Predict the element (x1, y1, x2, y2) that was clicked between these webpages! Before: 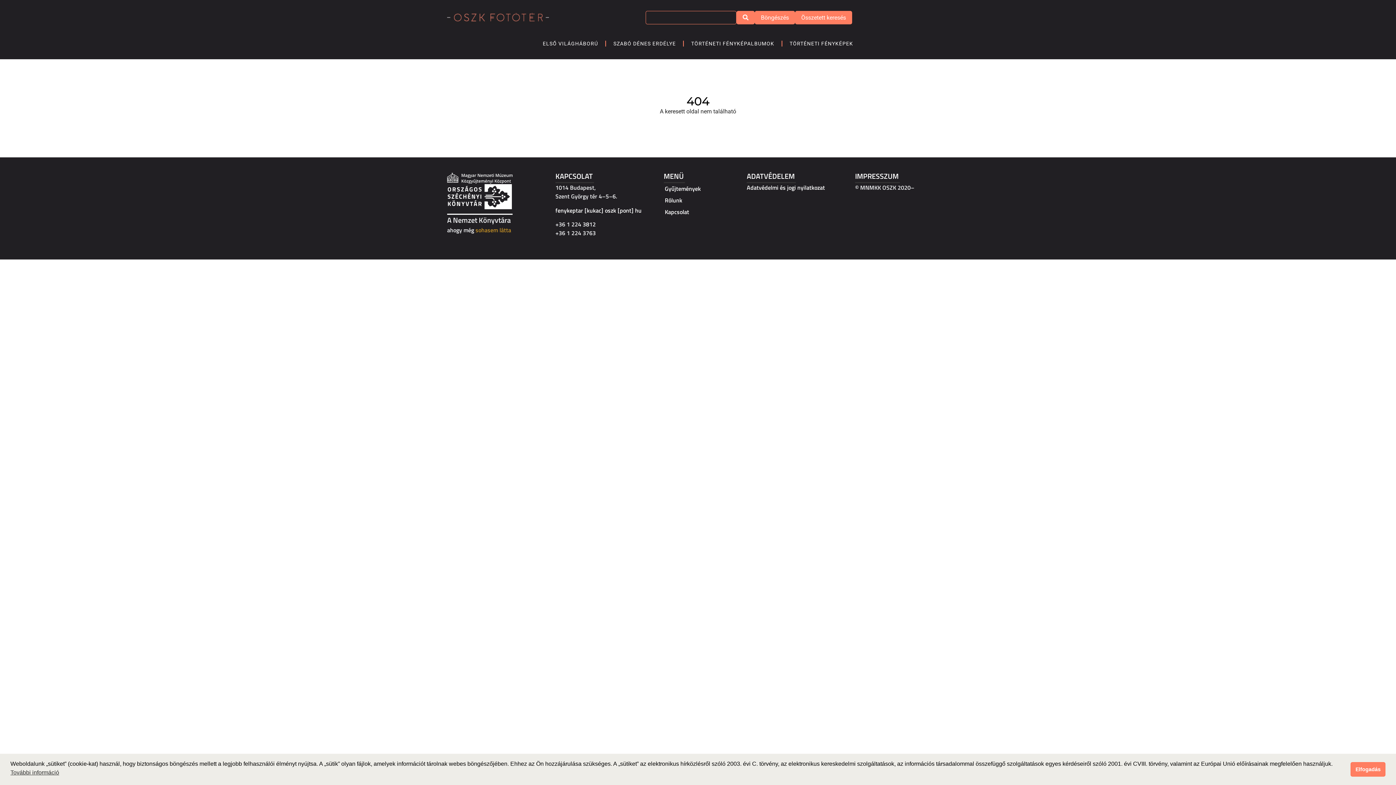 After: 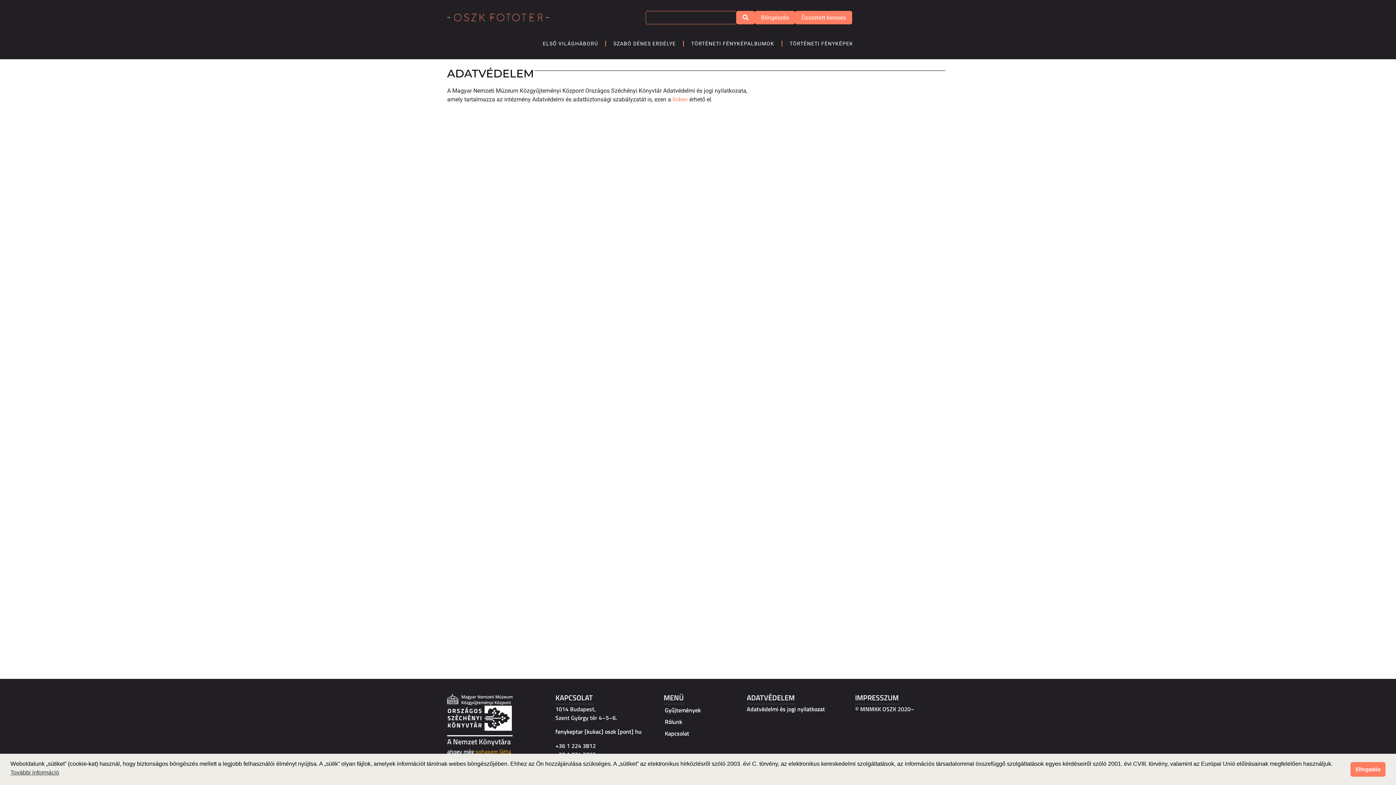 Action: label: ADATVÉDELEM bbox: (746, 170, 794, 181)